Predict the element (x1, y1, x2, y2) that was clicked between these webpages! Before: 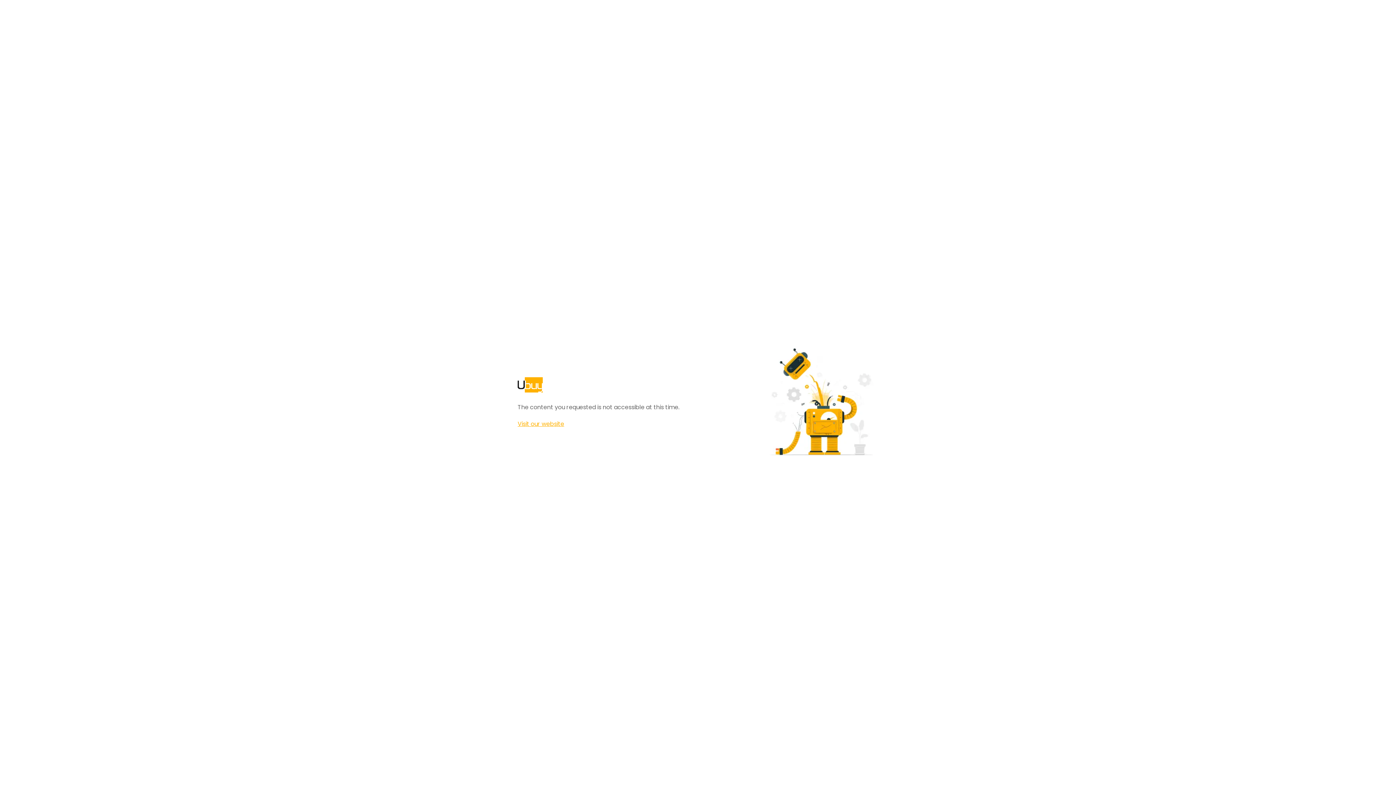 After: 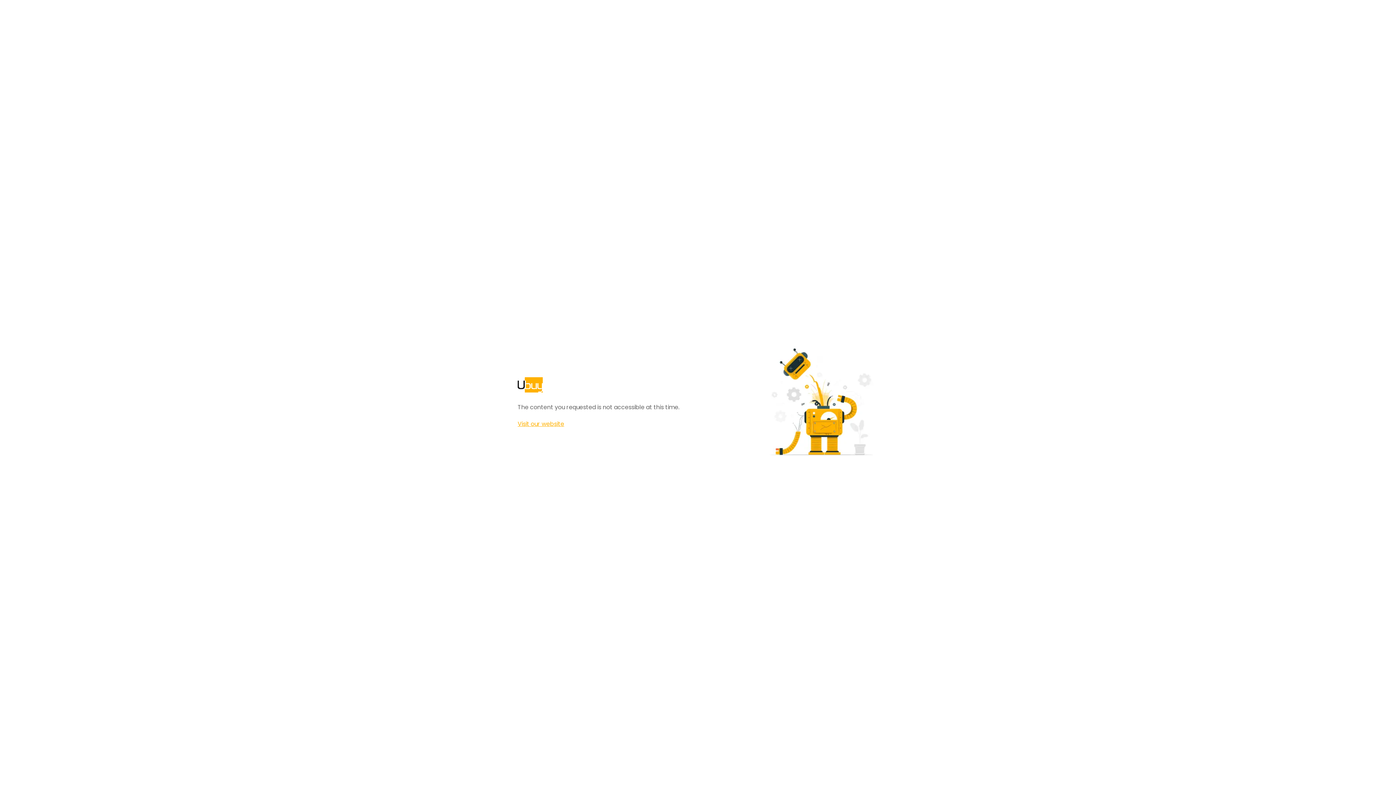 Action: label: Visit our website bbox: (517, 420, 564, 428)